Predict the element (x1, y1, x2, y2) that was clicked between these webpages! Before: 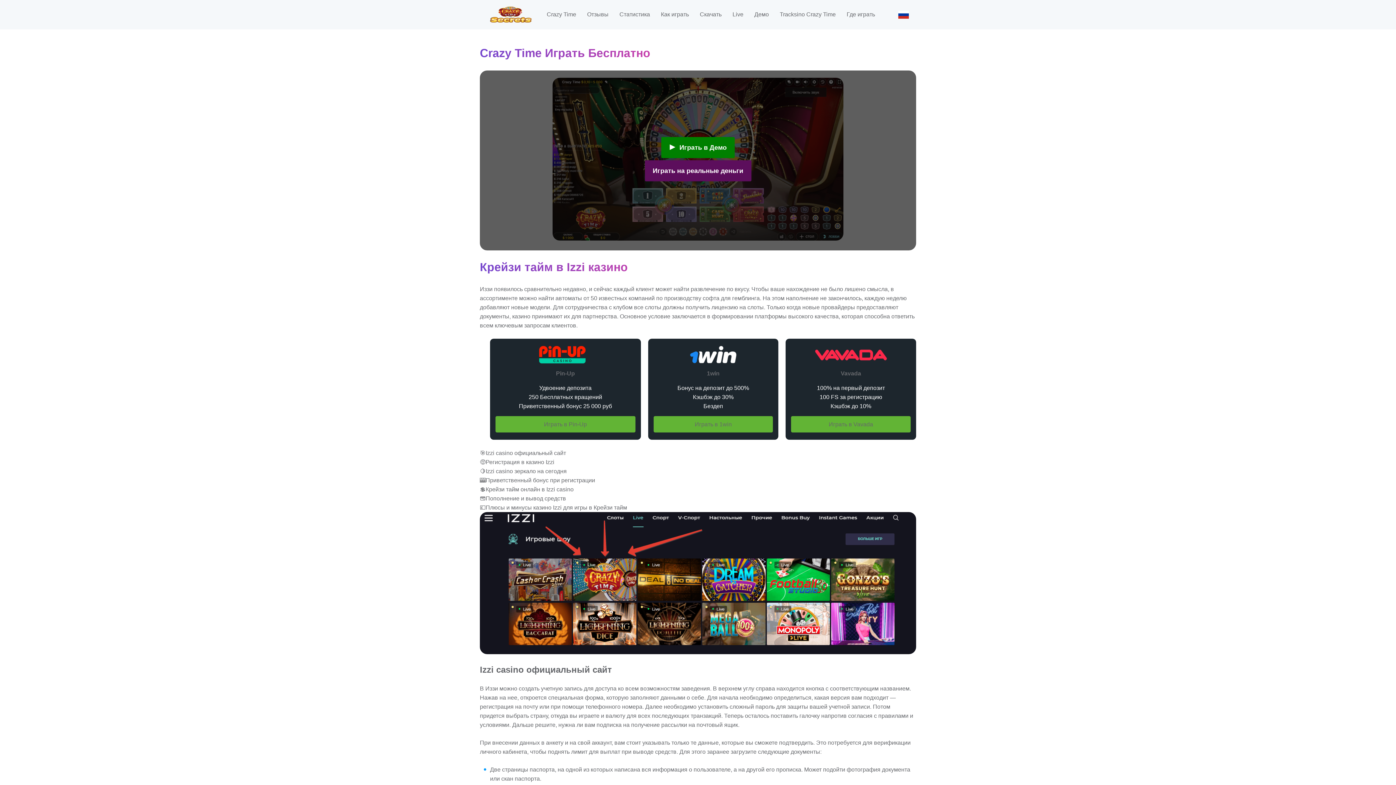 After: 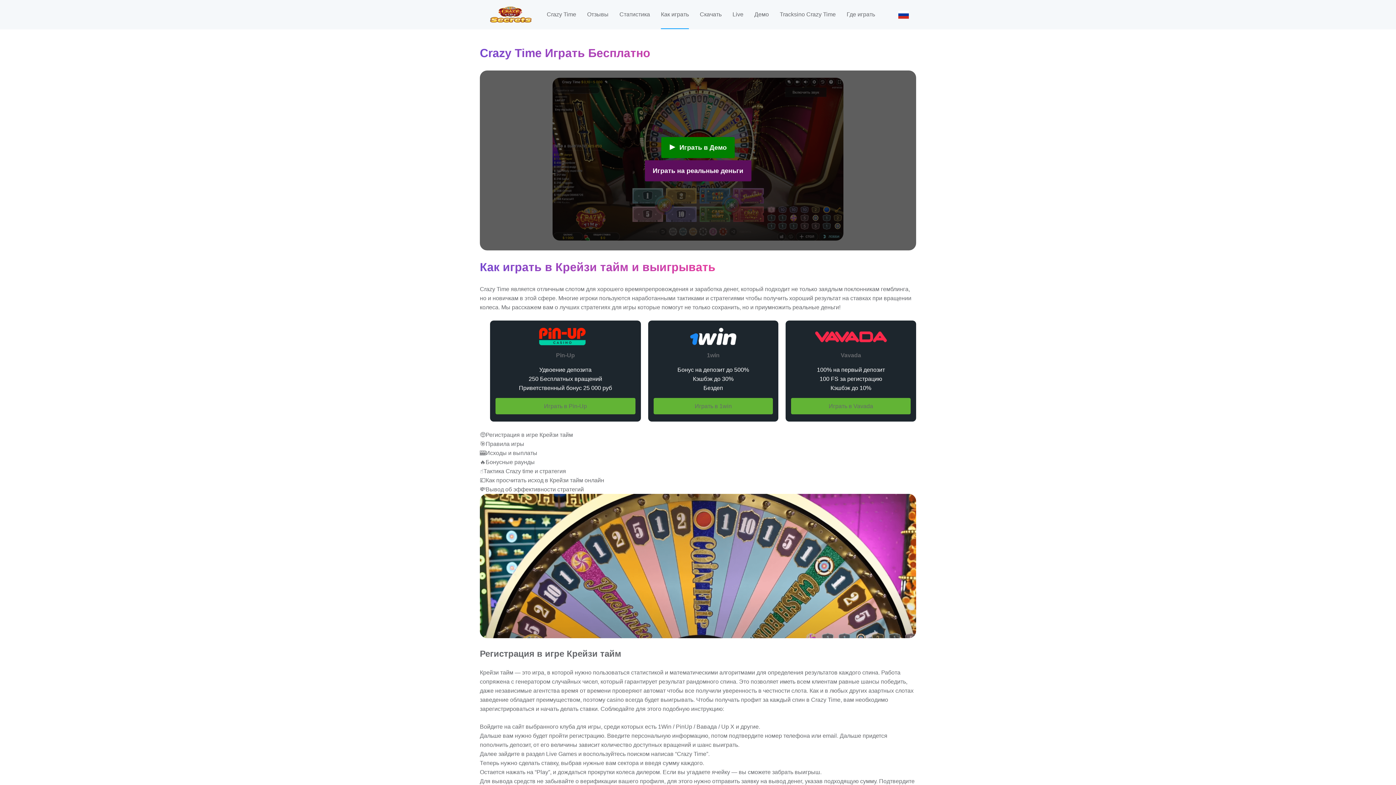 Action: label: Как играть bbox: (661, 0, 689, 29)